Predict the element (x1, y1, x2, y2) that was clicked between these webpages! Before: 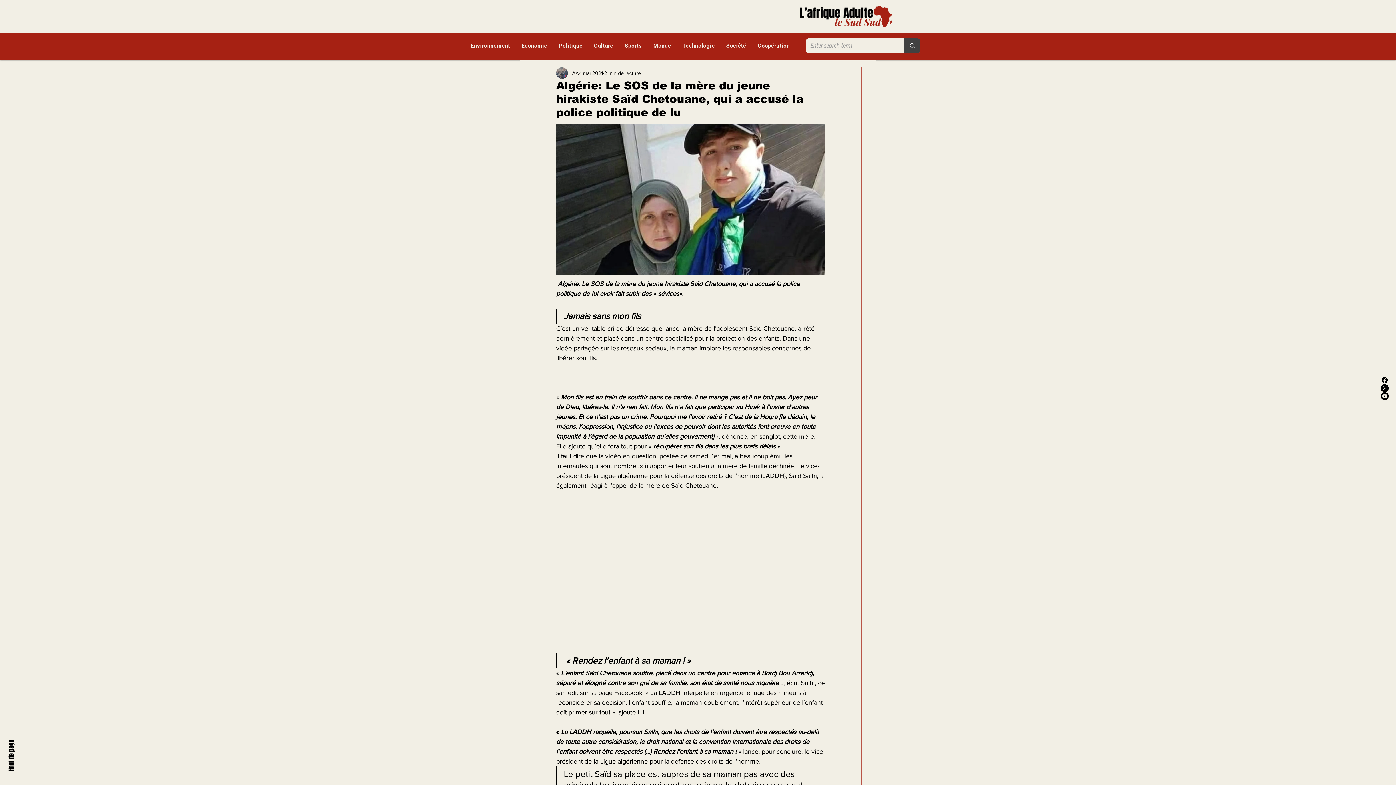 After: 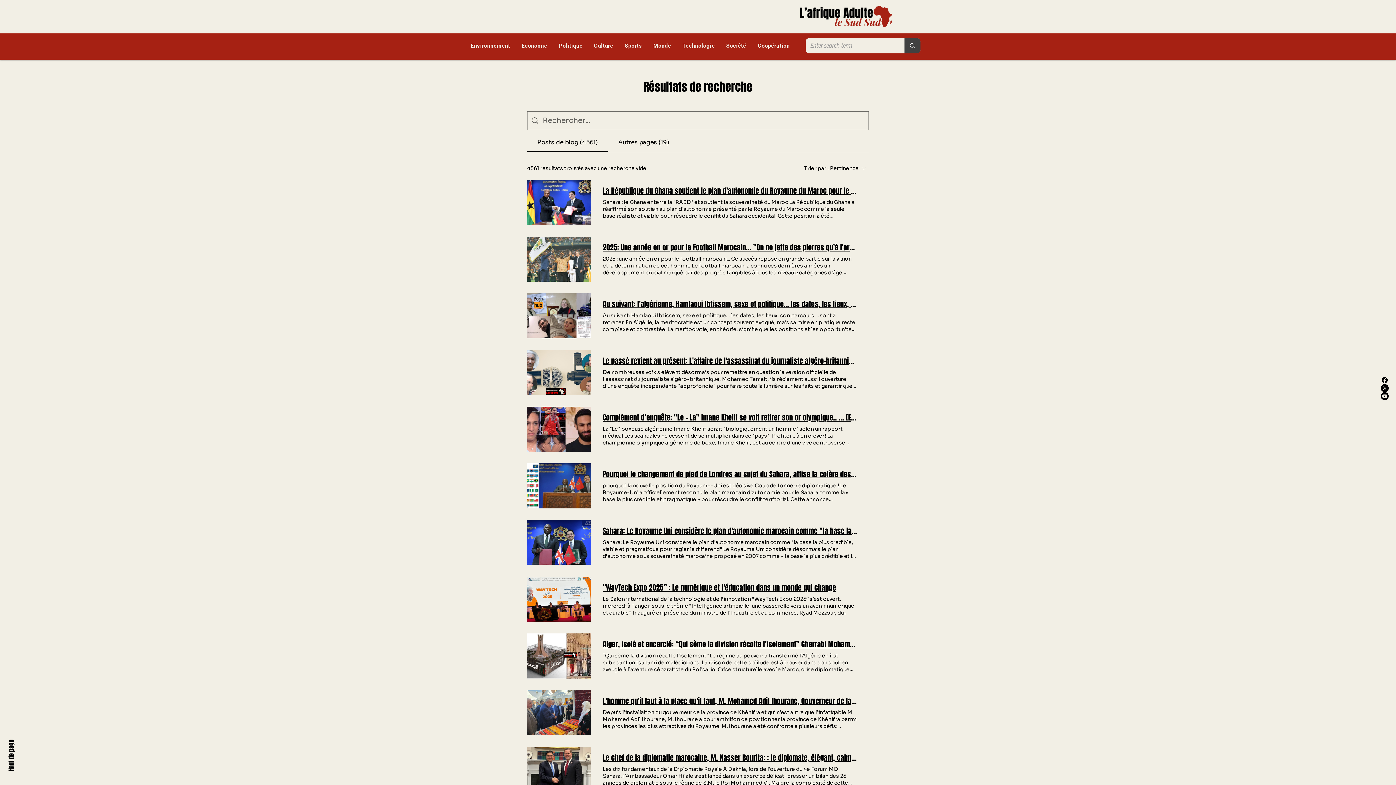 Action: bbox: (904, 38, 920, 53) label: Enter search term